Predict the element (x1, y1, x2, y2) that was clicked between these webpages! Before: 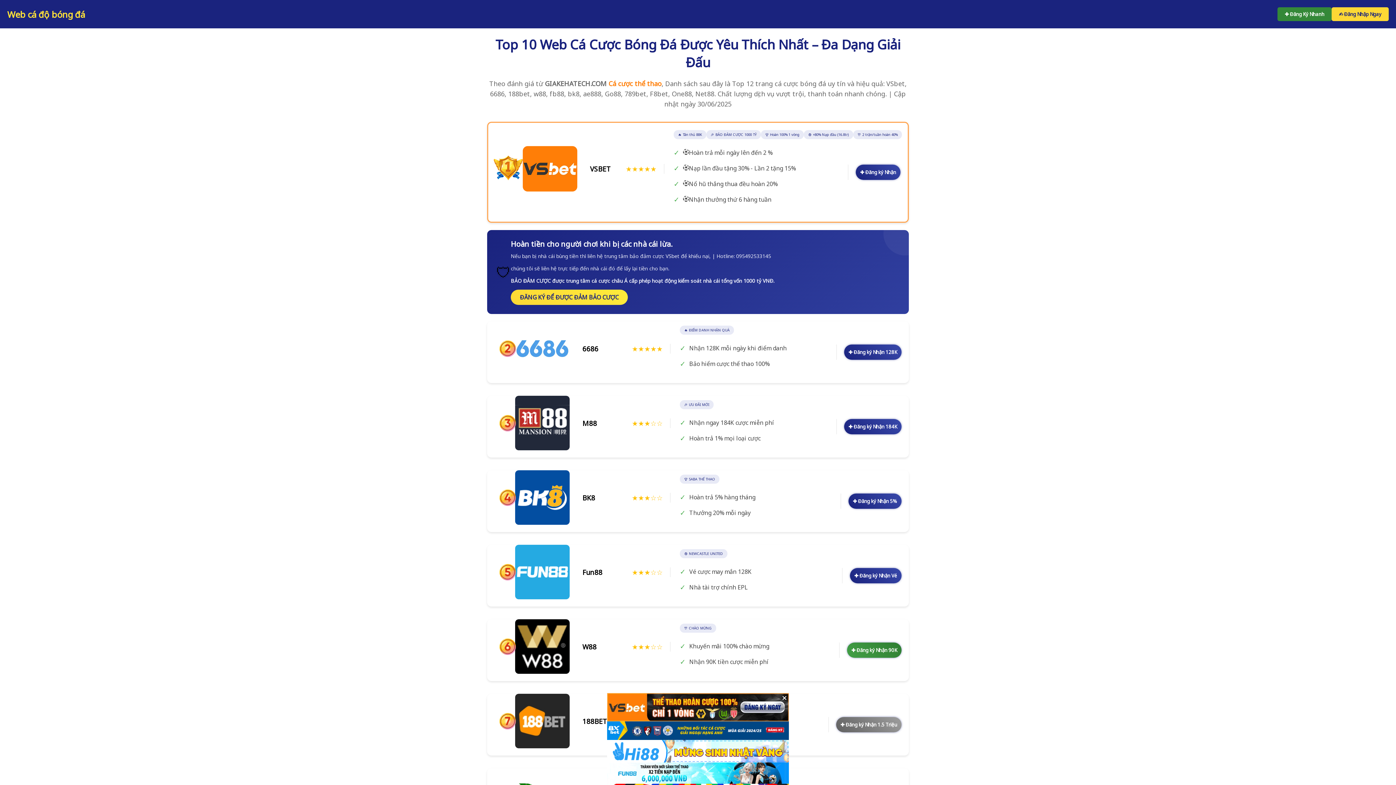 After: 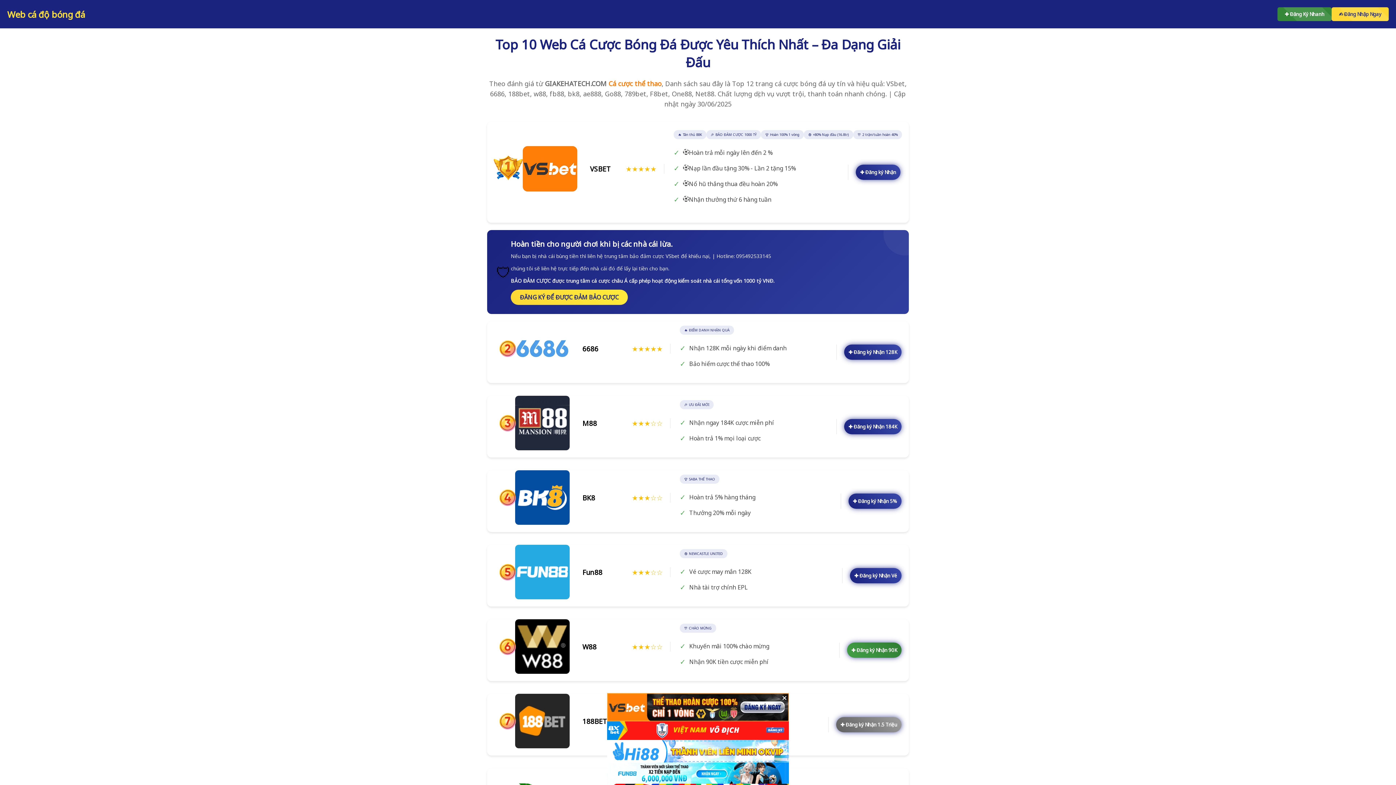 Action: bbox: (606, 79, 661, 88) label:  Cá cược thể thao